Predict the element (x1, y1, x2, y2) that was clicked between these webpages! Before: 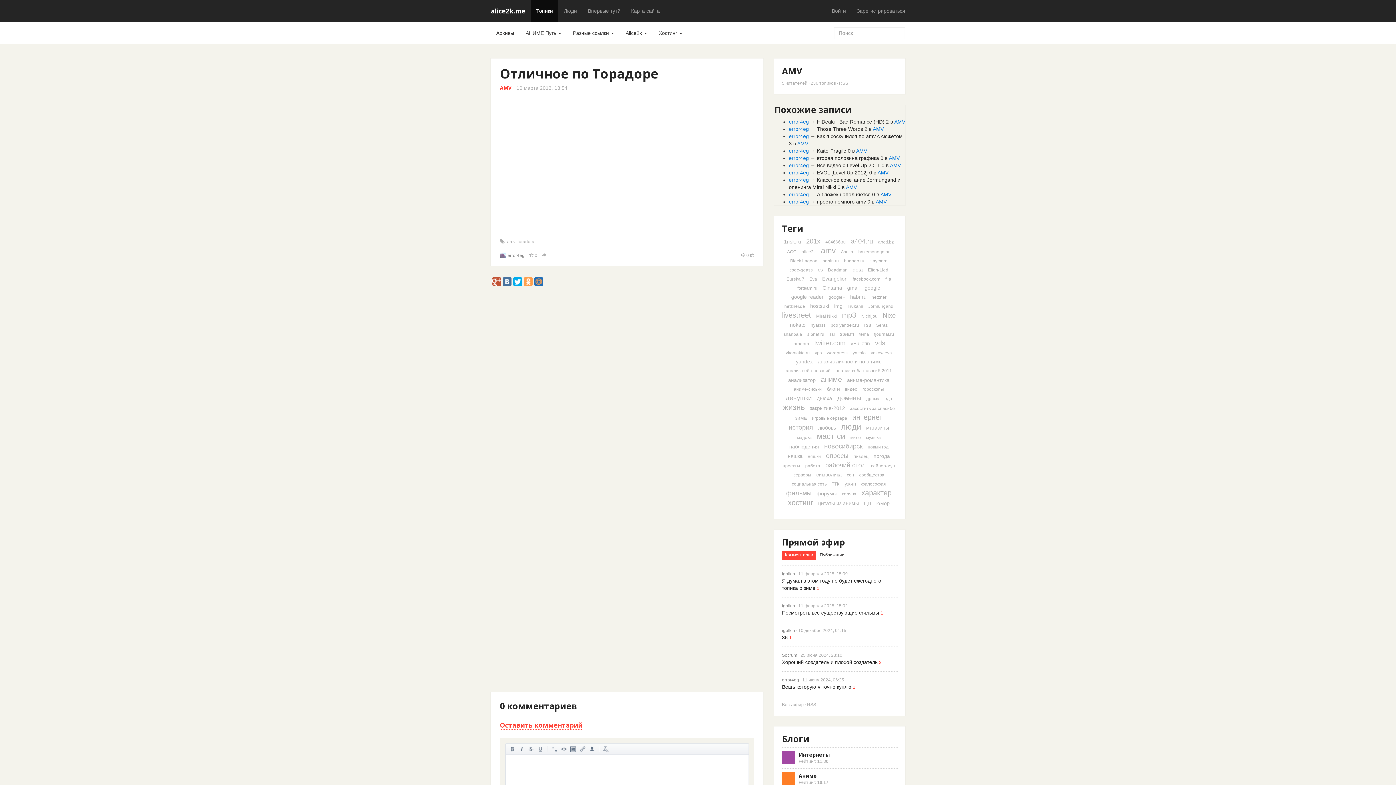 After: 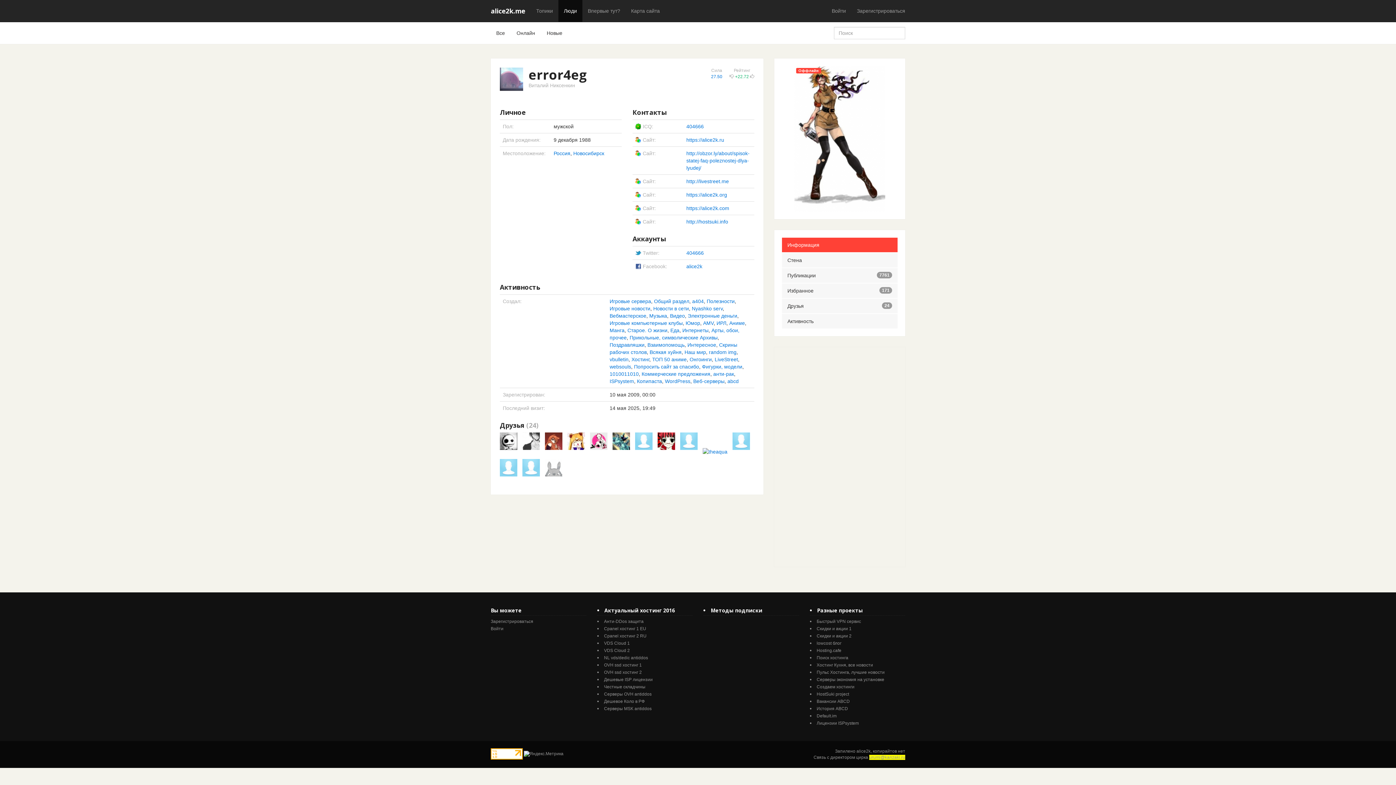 Action: bbox: (789, 148, 809, 153) label: error4eg